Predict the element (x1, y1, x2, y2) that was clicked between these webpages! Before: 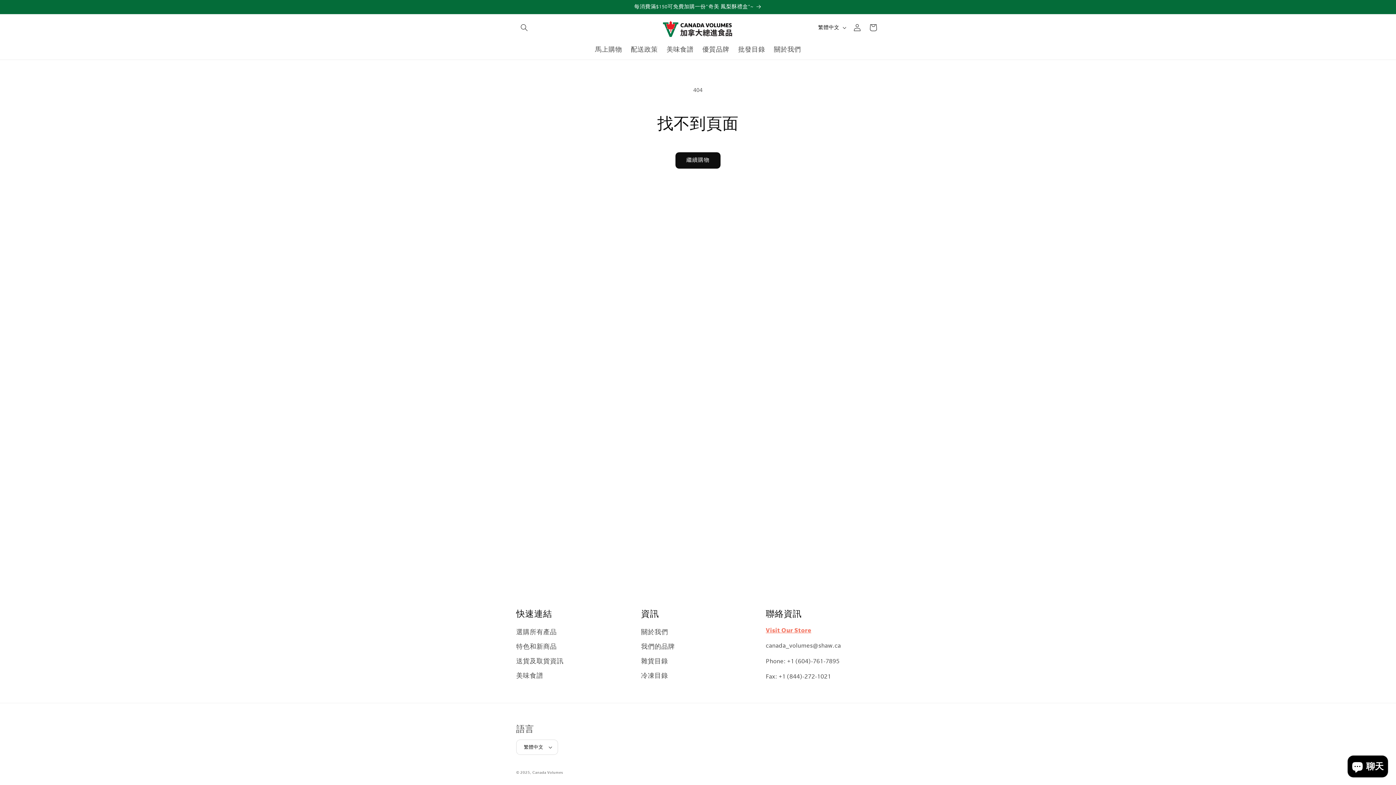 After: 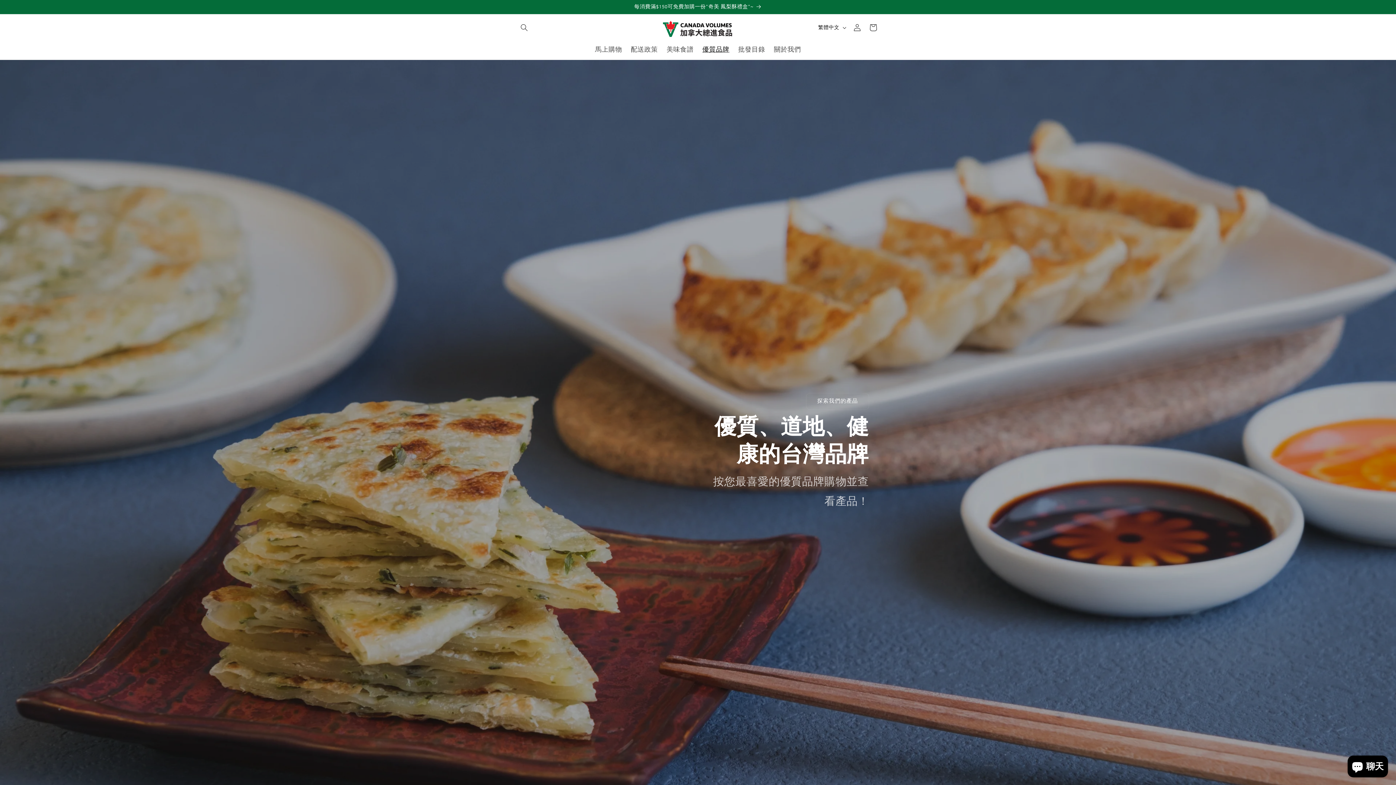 Action: bbox: (698, 40, 733, 58) label: 優質品牌